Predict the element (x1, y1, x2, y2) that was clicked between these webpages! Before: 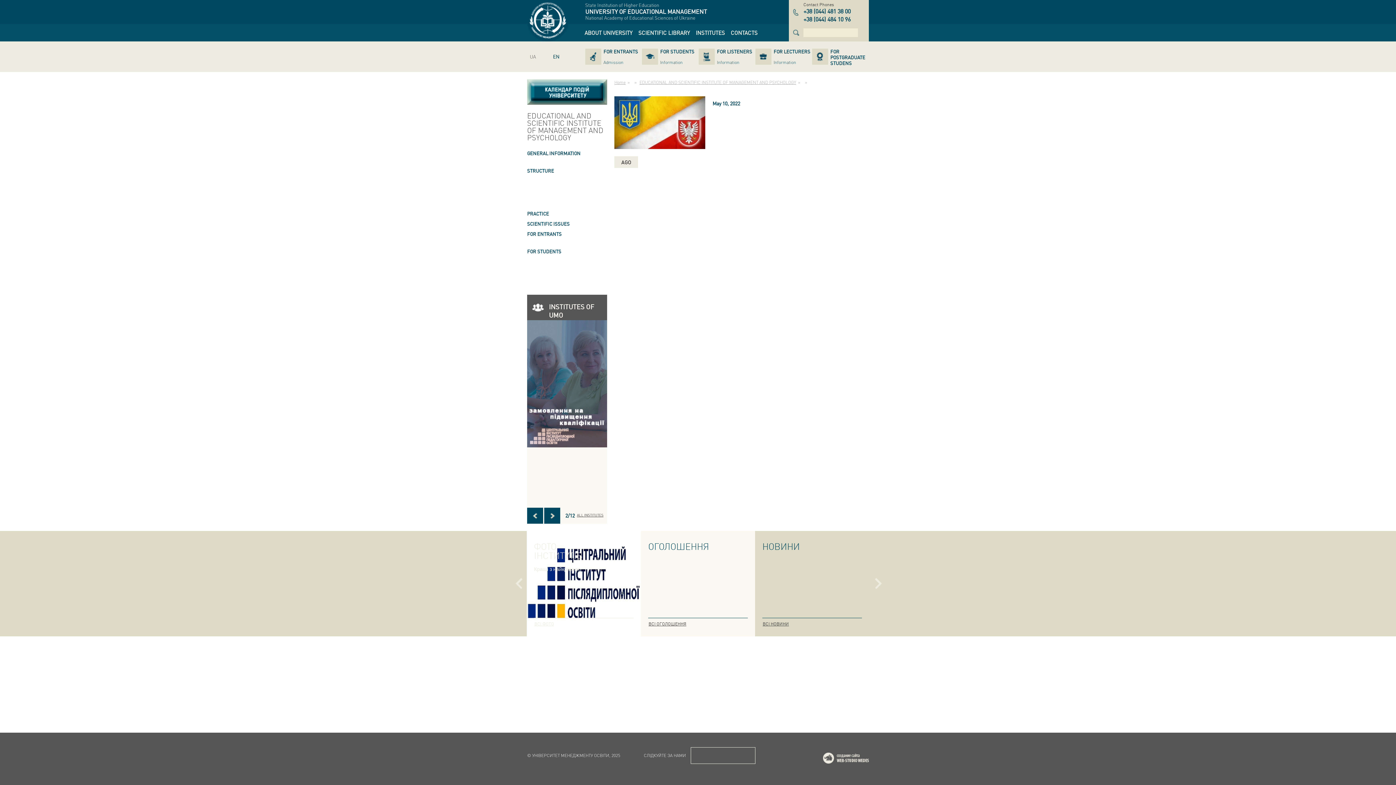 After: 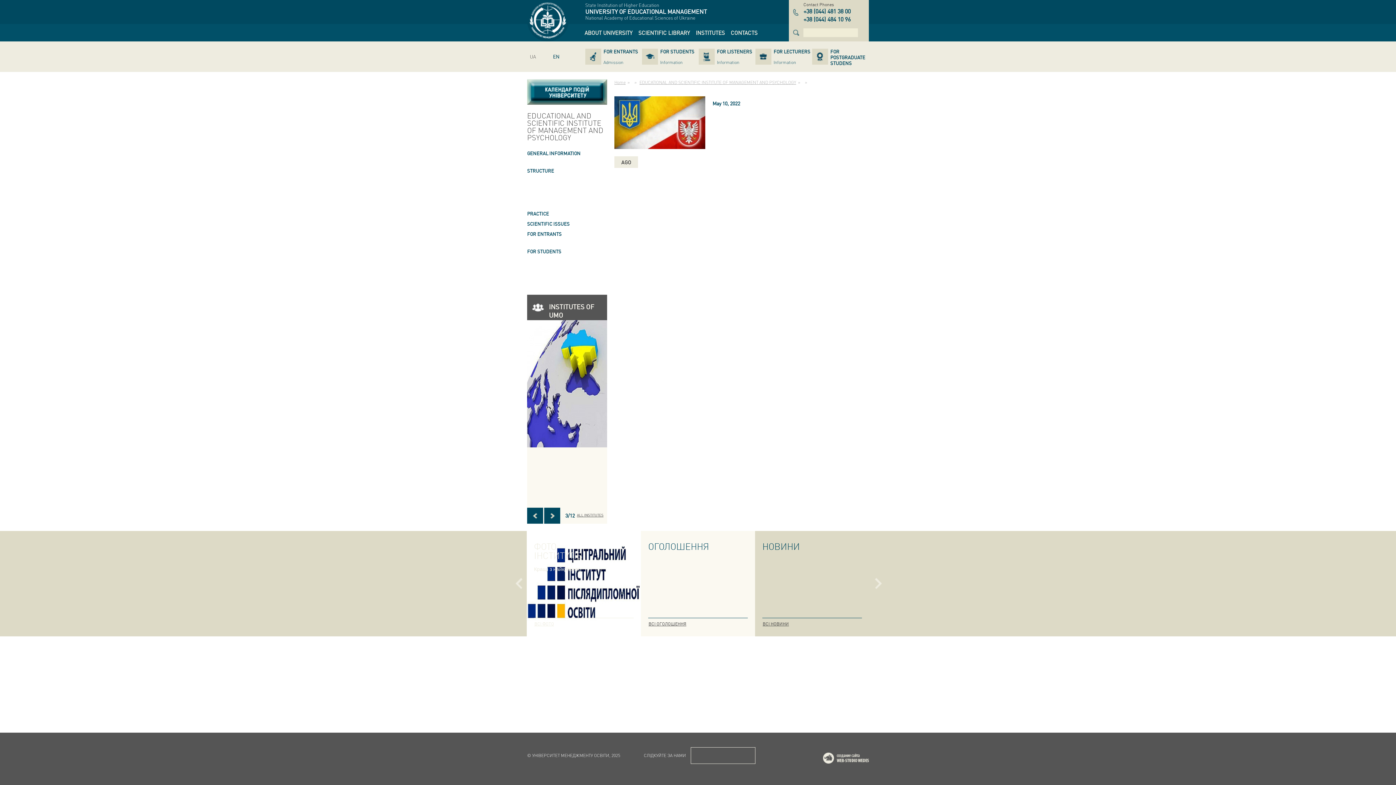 Action: bbox: (550, 50, 562, 62) label: EN